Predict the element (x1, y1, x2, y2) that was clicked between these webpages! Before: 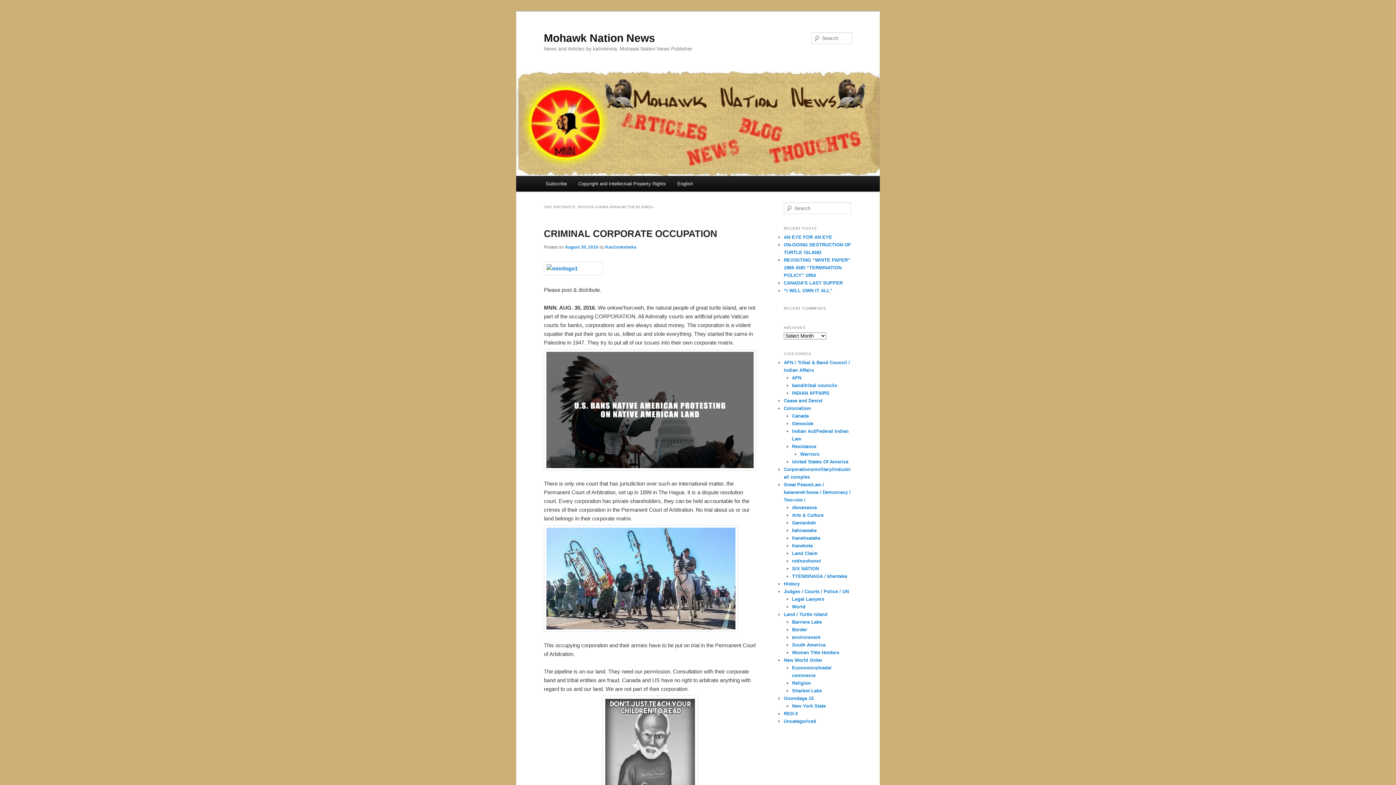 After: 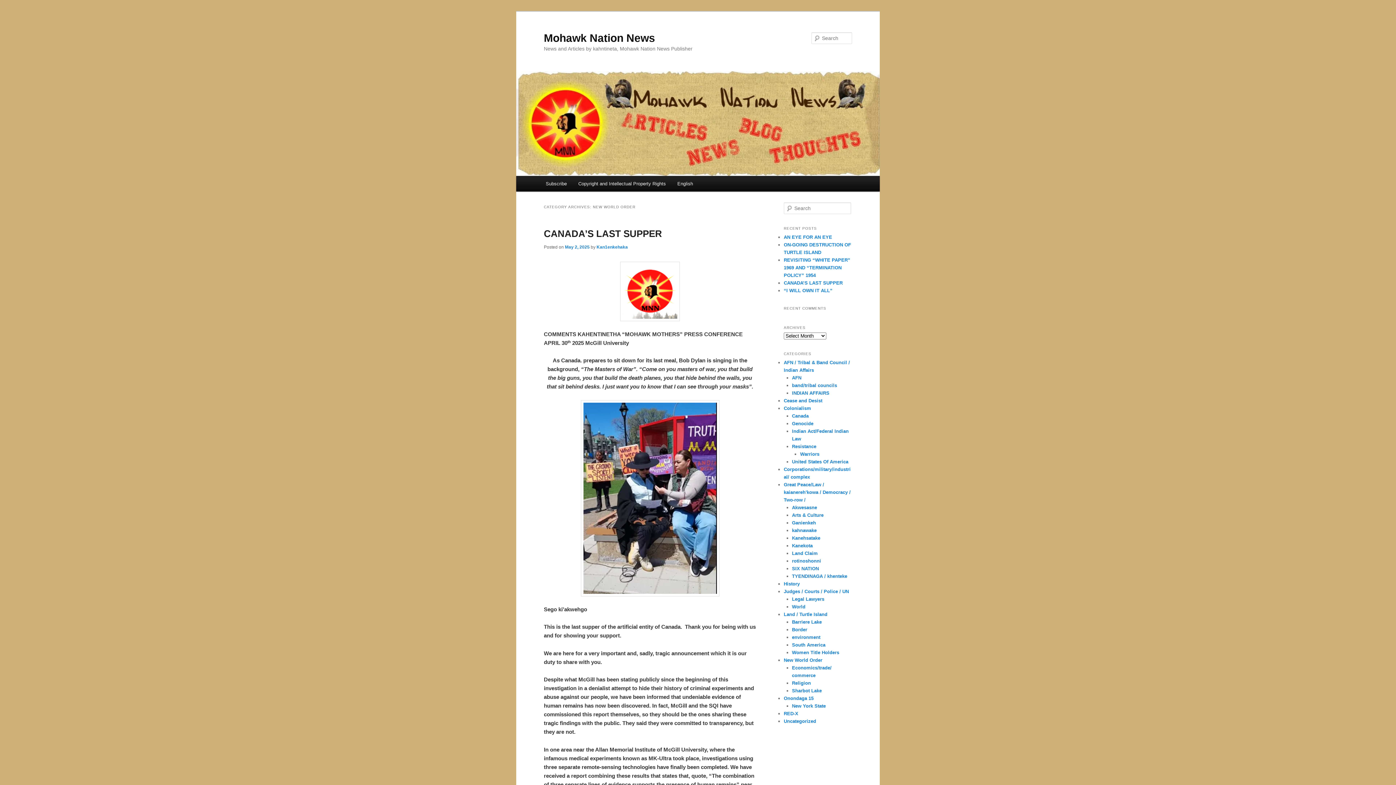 Action: label: New World Order bbox: (784, 657, 822, 663)